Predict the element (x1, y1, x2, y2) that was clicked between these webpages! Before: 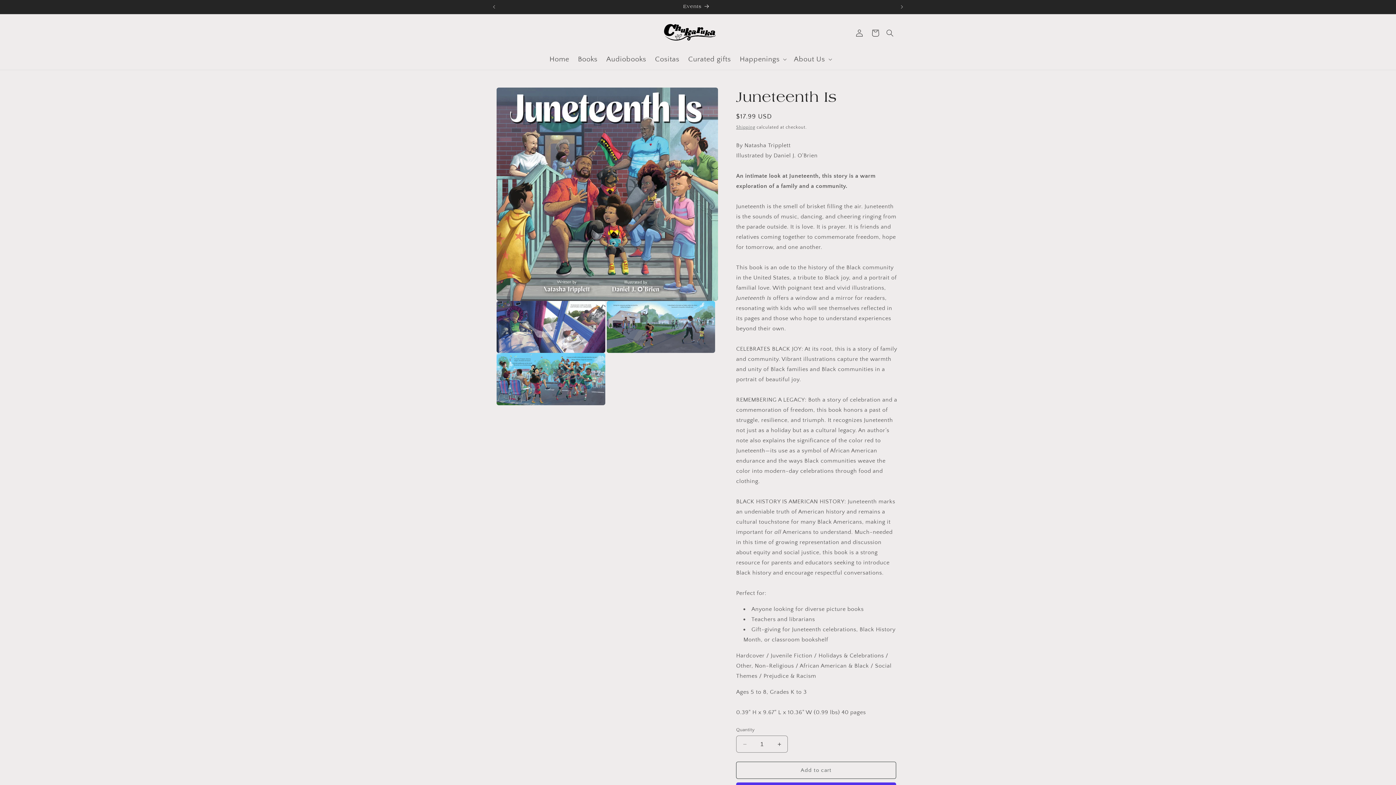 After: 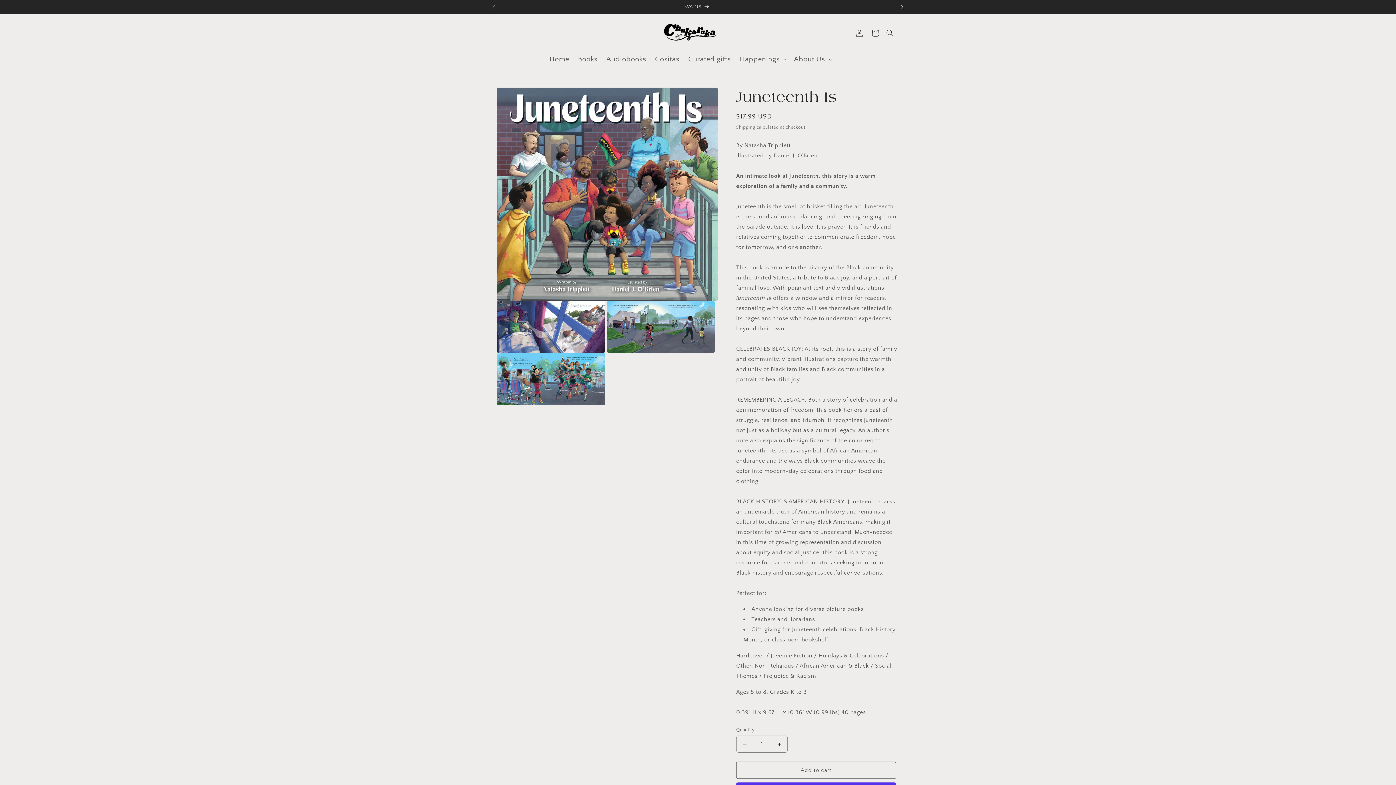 Action: label: Next announcement bbox: (894, 0, 910, 13)